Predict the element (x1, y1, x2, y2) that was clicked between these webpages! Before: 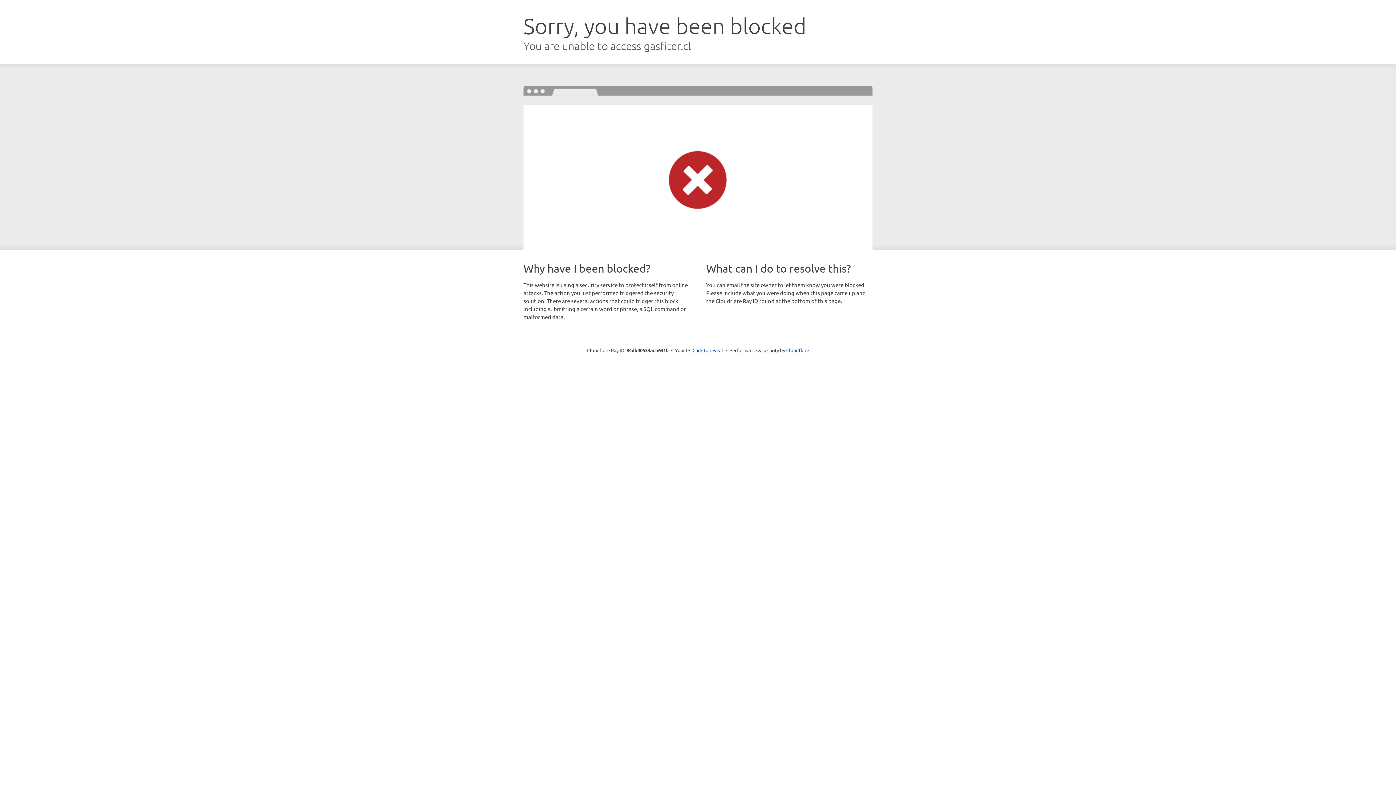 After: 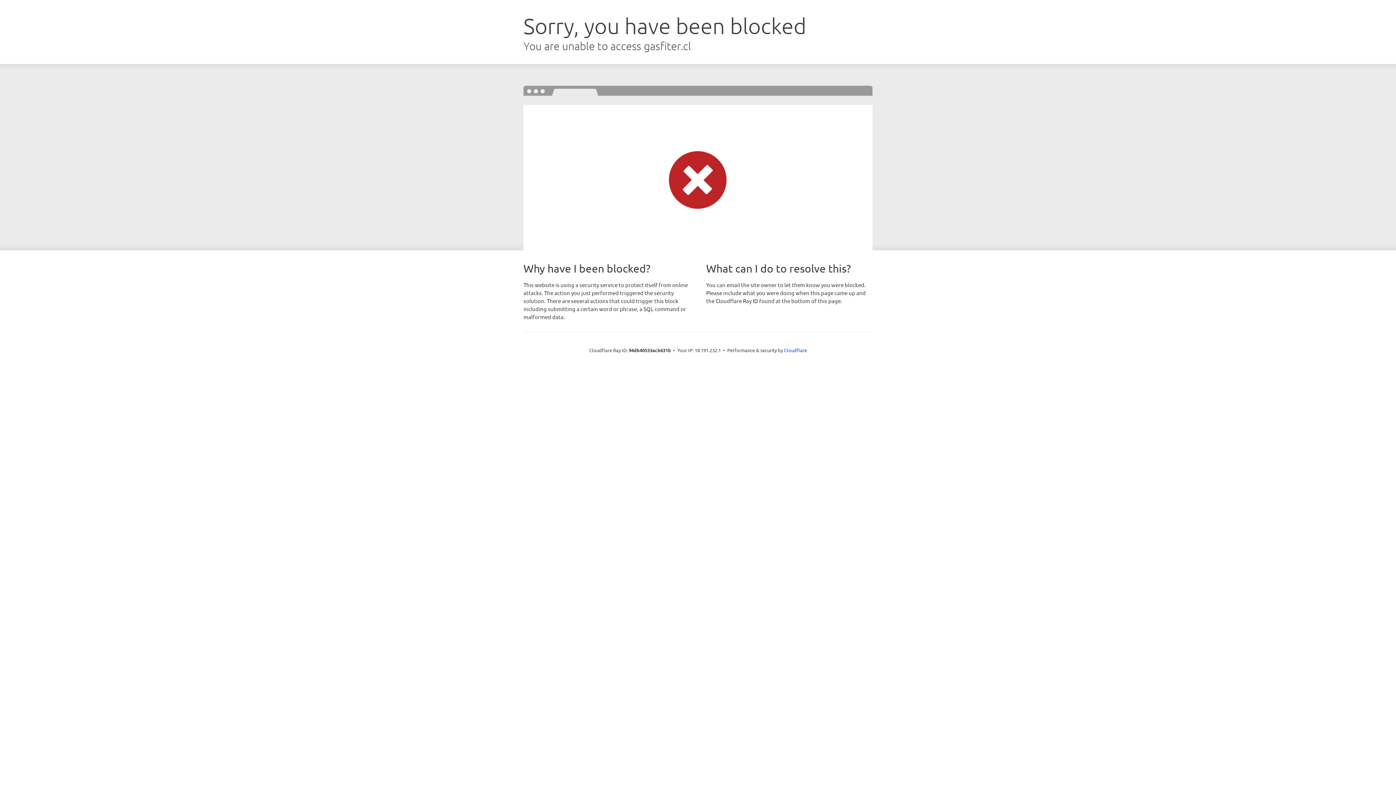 Action: bbox: (692, 346, 723, 353) label: Click to reveal